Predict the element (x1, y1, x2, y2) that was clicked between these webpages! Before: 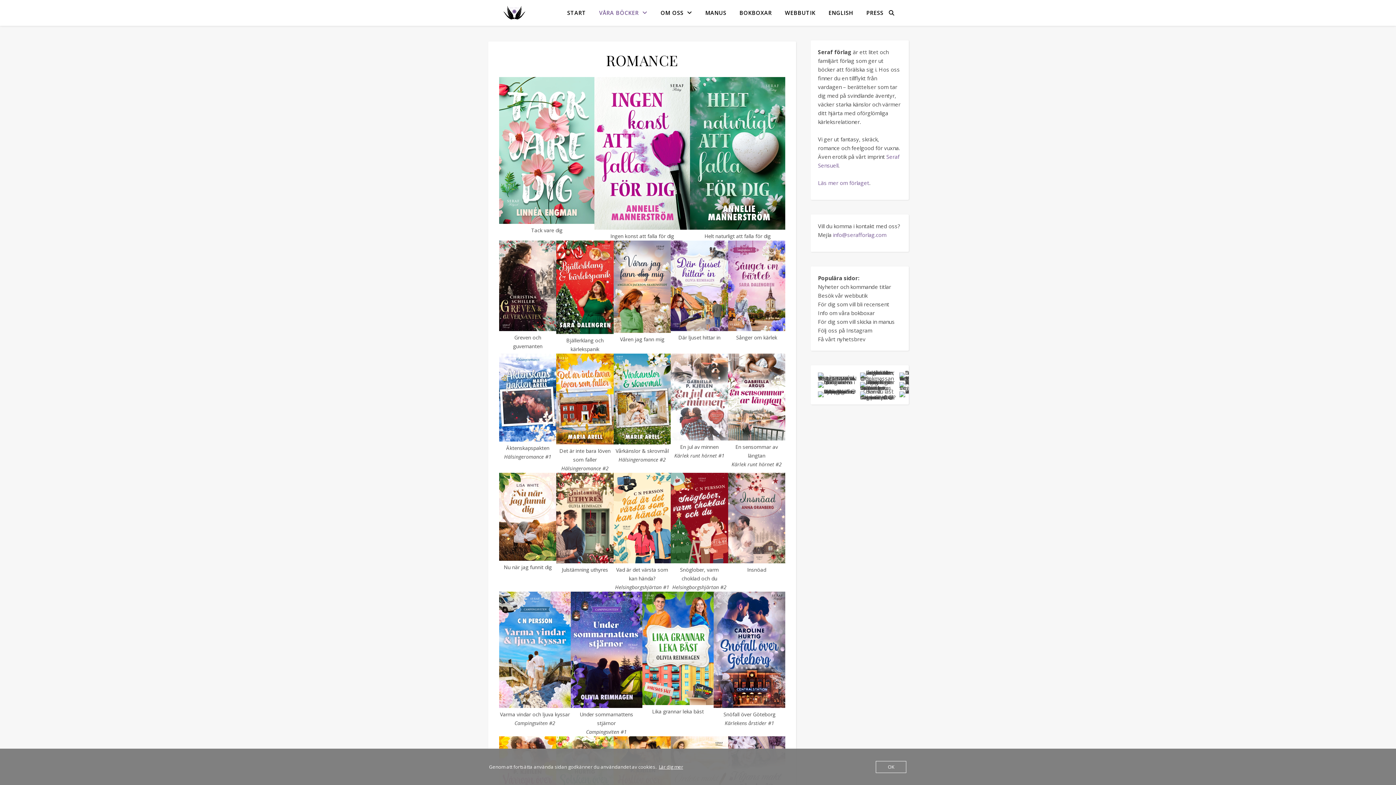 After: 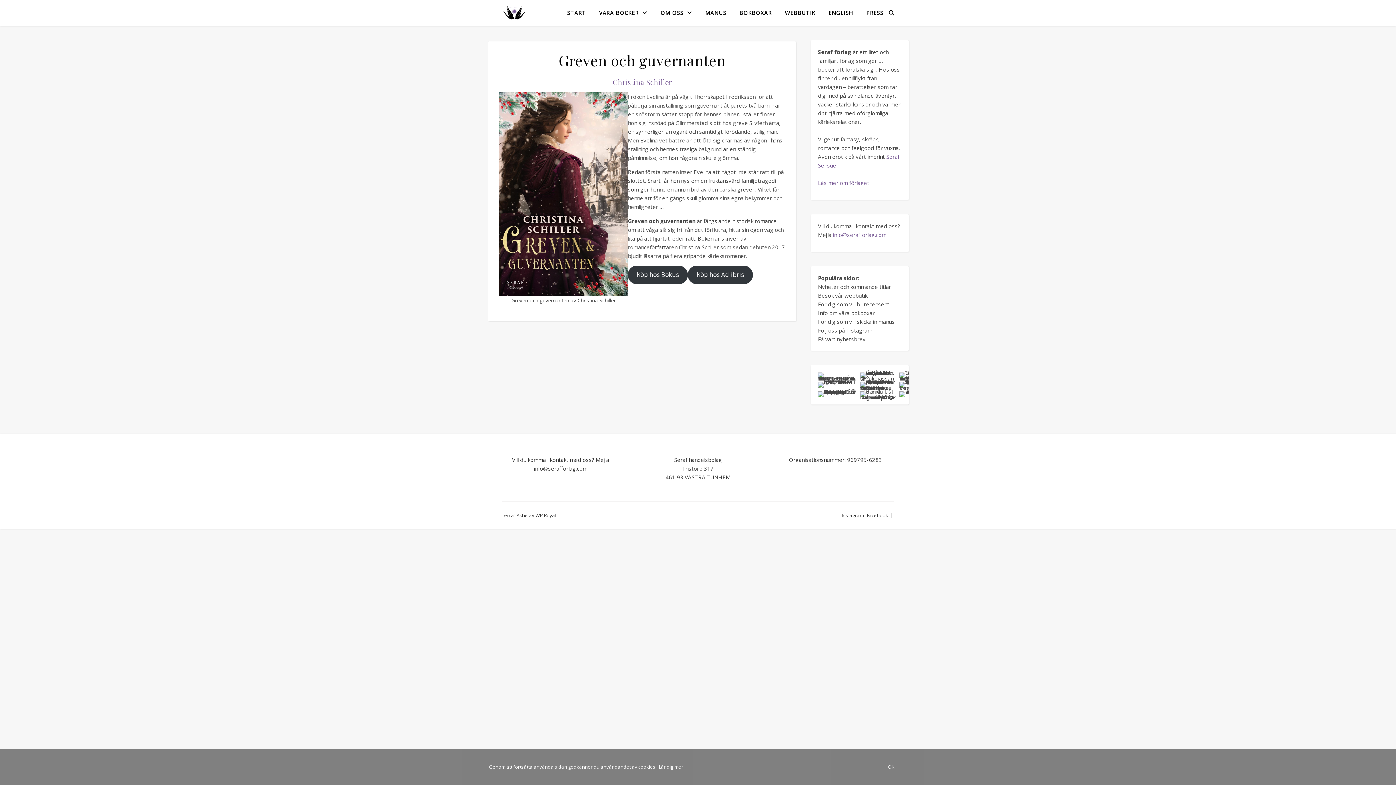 Action: bbox: (499, 240, 556, 331)